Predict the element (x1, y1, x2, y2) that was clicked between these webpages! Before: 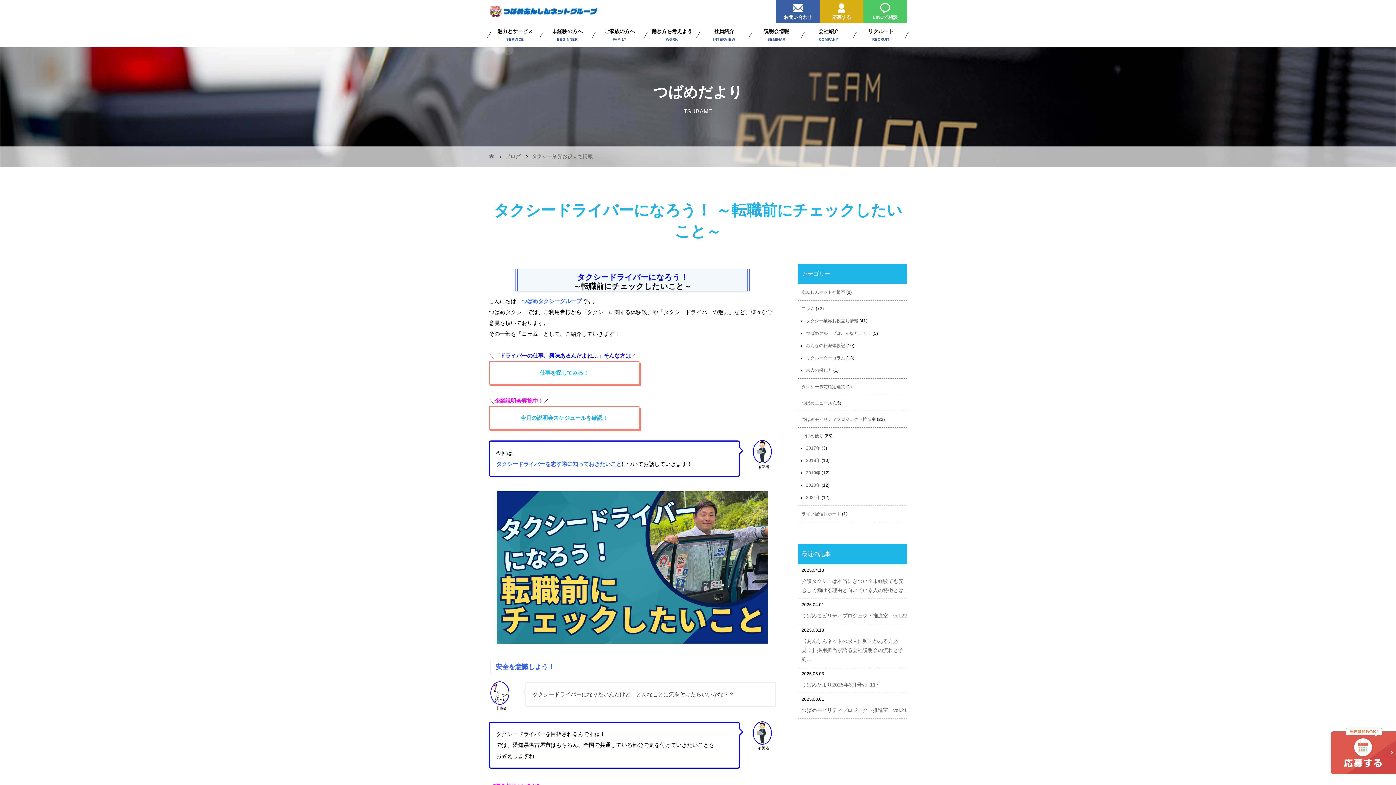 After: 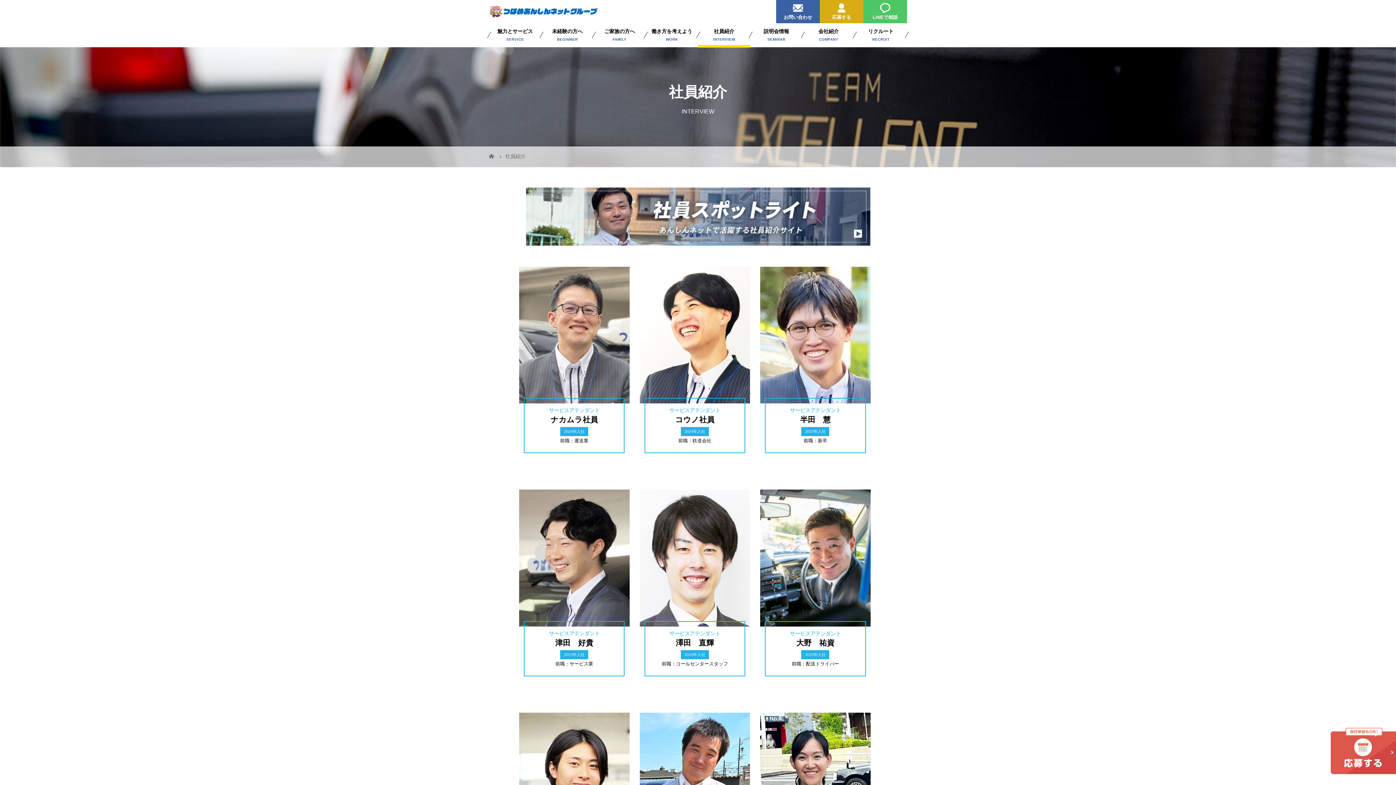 Action: label: 社員紹介
INTERVIEW bbox: (698, 19, 750, 45)